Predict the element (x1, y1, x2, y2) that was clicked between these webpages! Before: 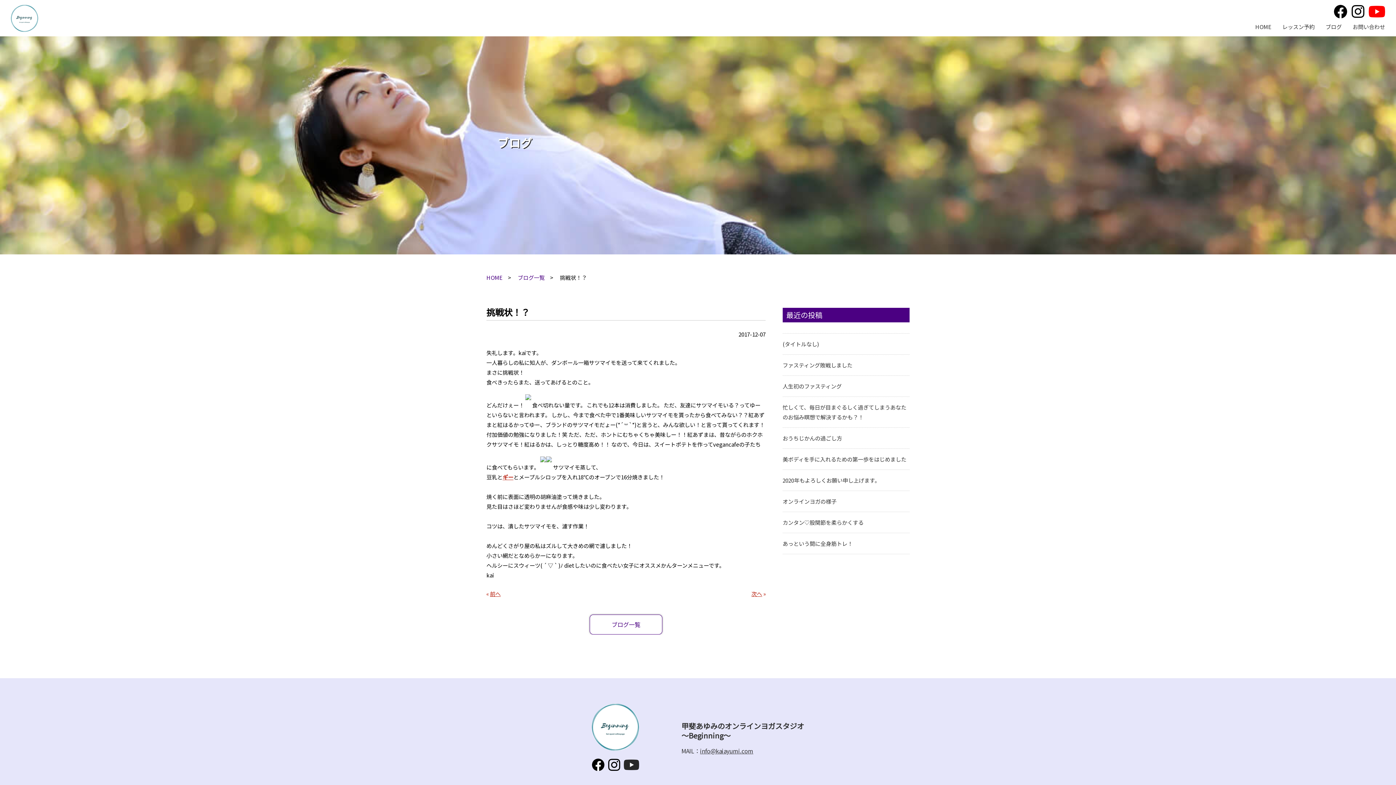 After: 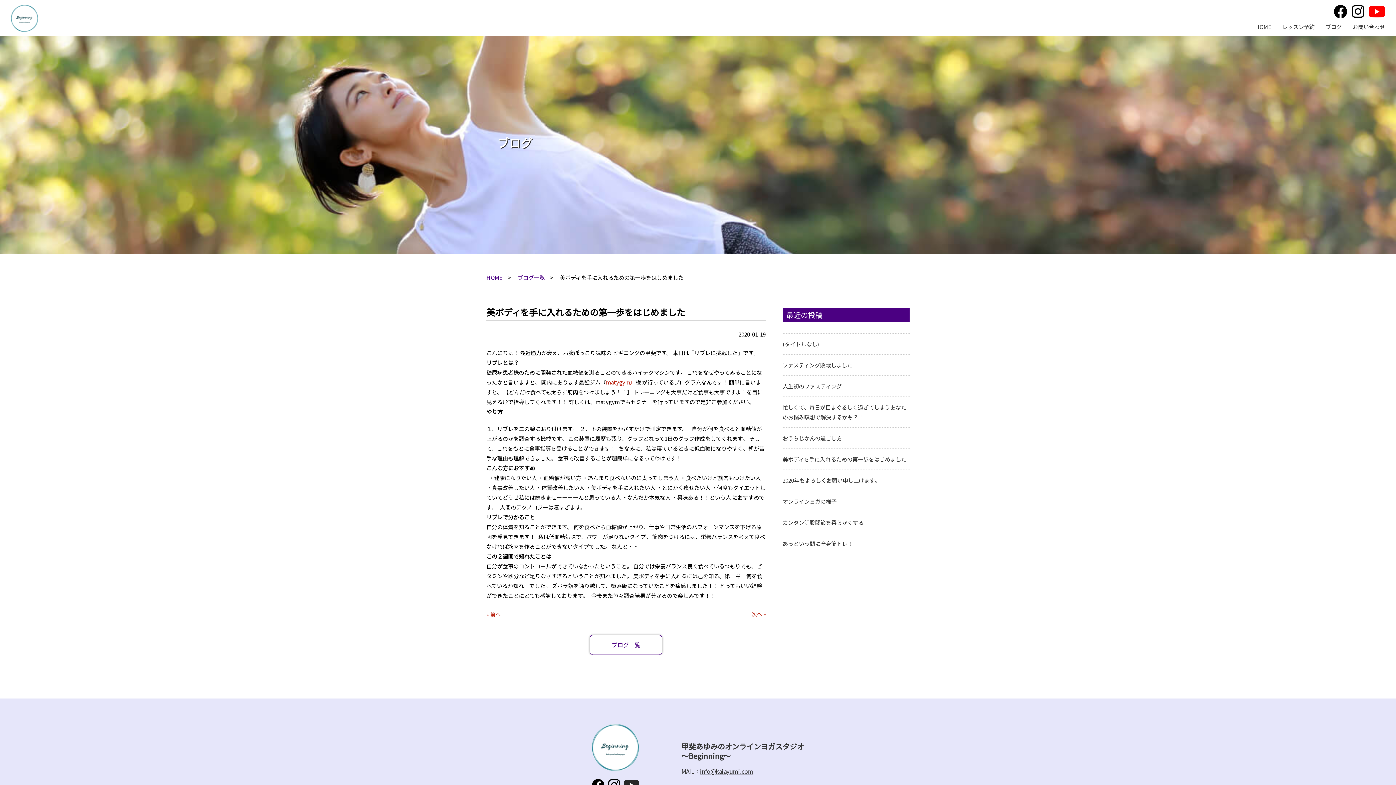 Action: bbox: (782, 455, 906, 463) label: 美ボディを手に入れるための第一歩をはじめました